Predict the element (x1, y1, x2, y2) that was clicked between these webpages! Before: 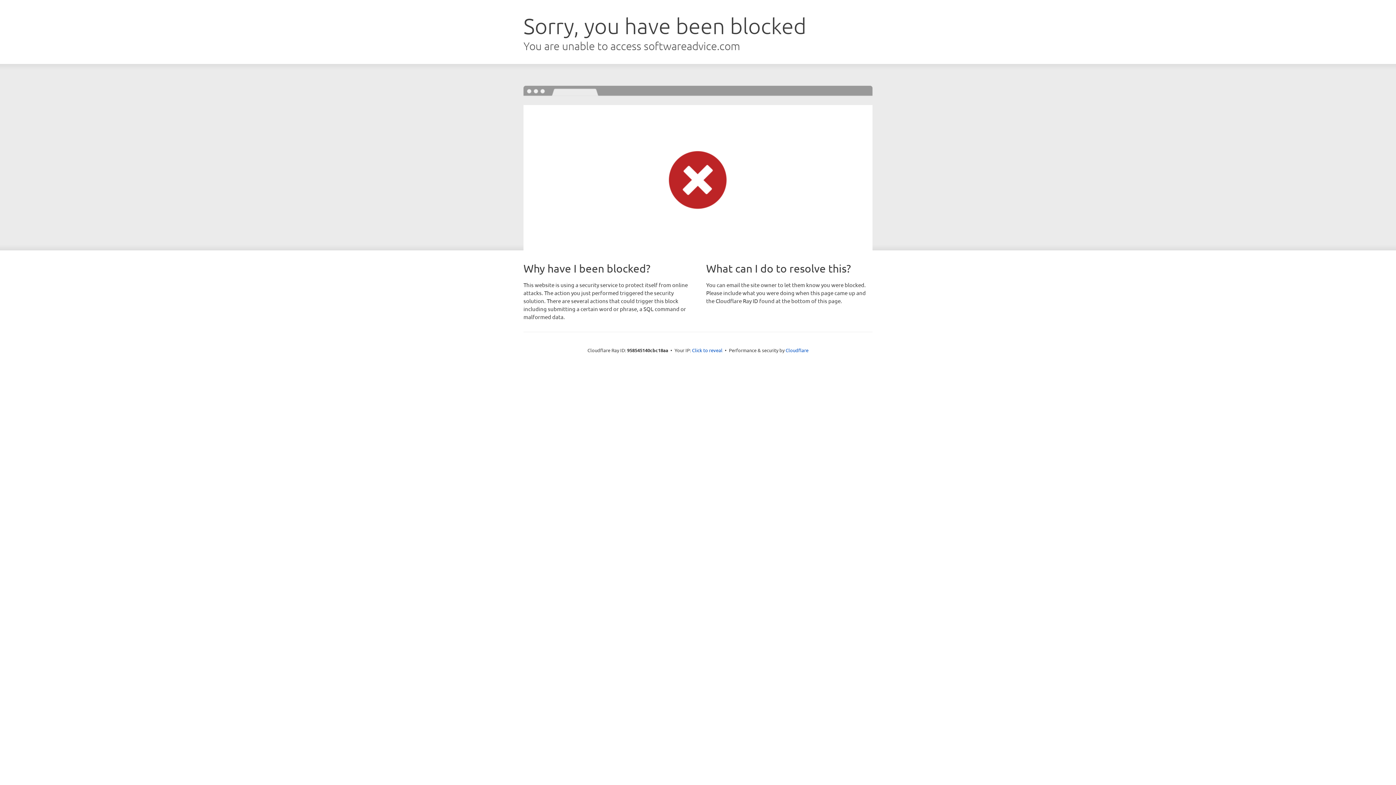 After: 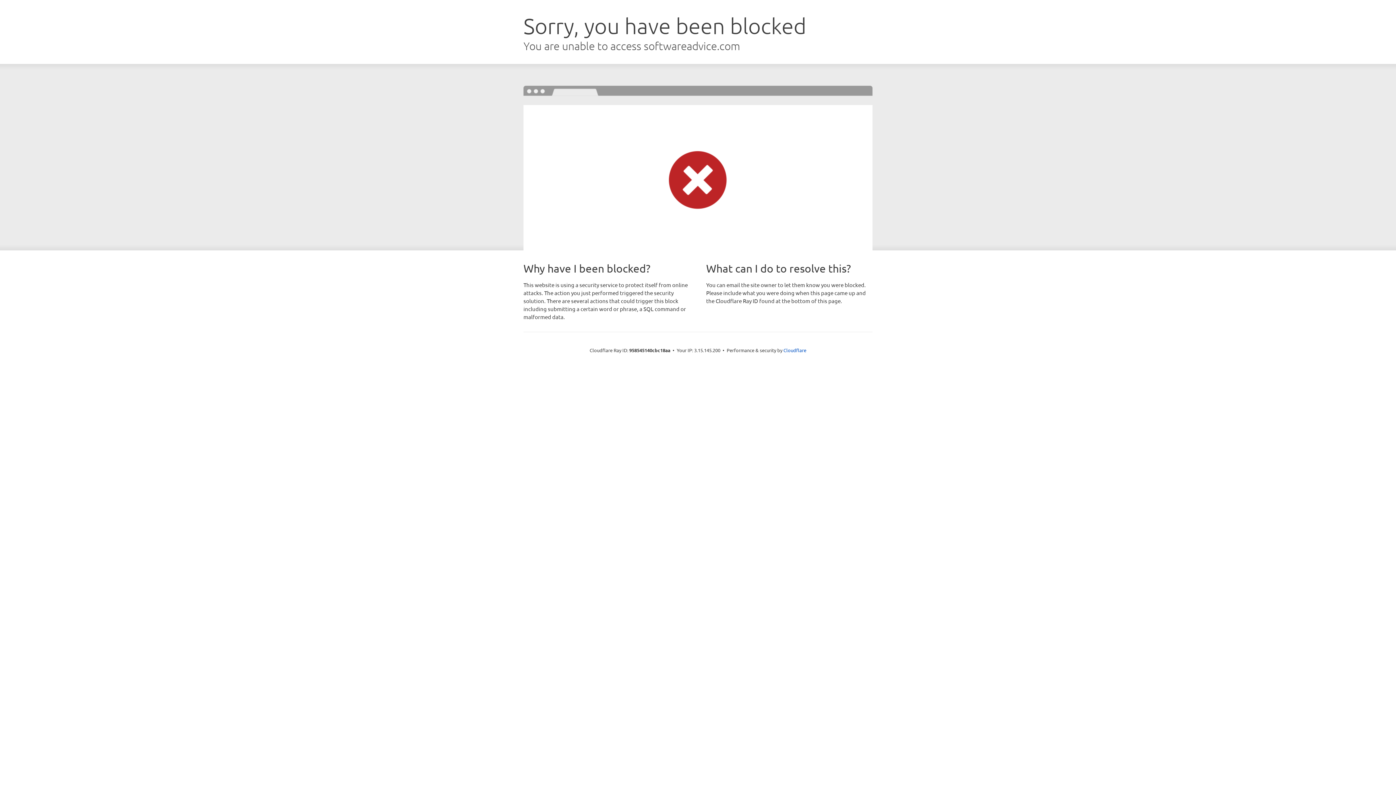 Action: bbox: (692, 346, 722, 353) label: Click to reveal